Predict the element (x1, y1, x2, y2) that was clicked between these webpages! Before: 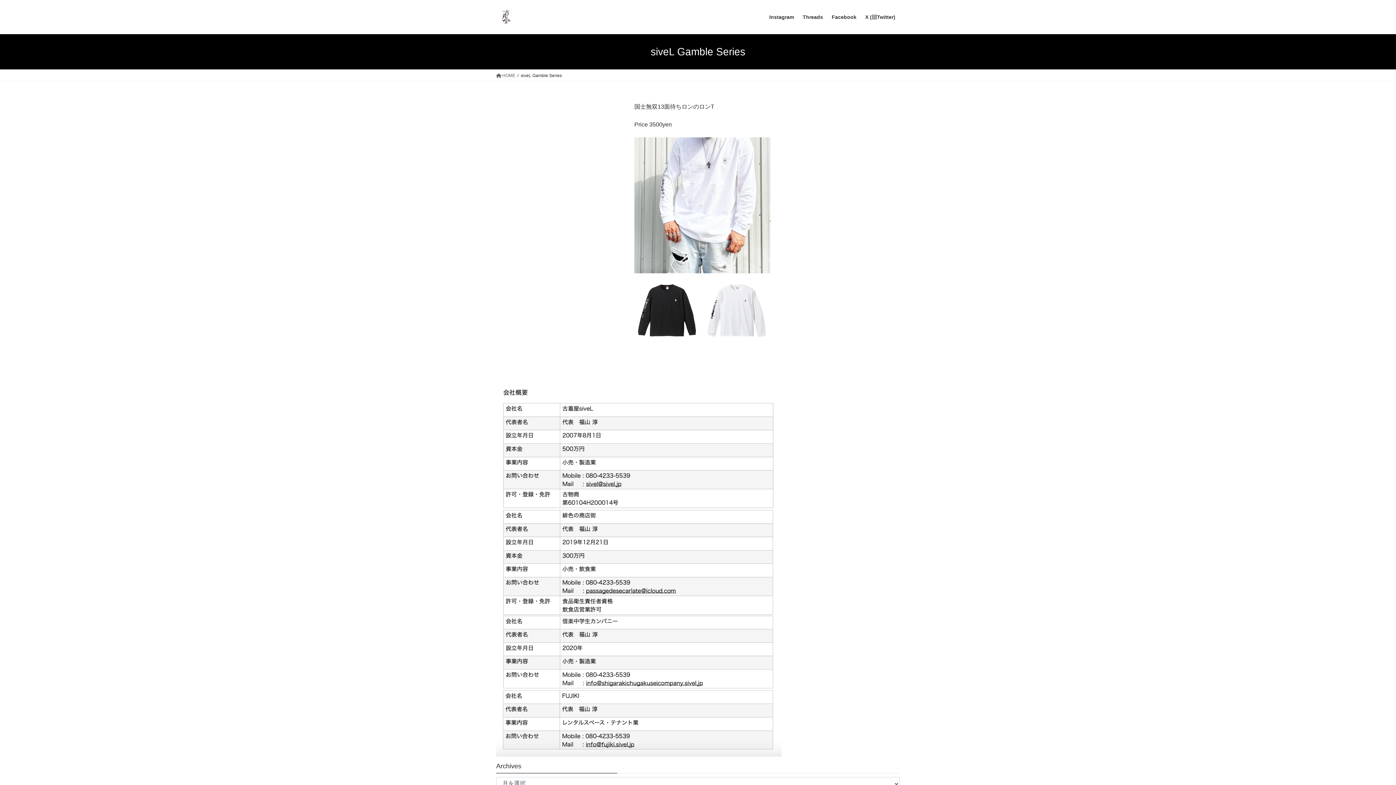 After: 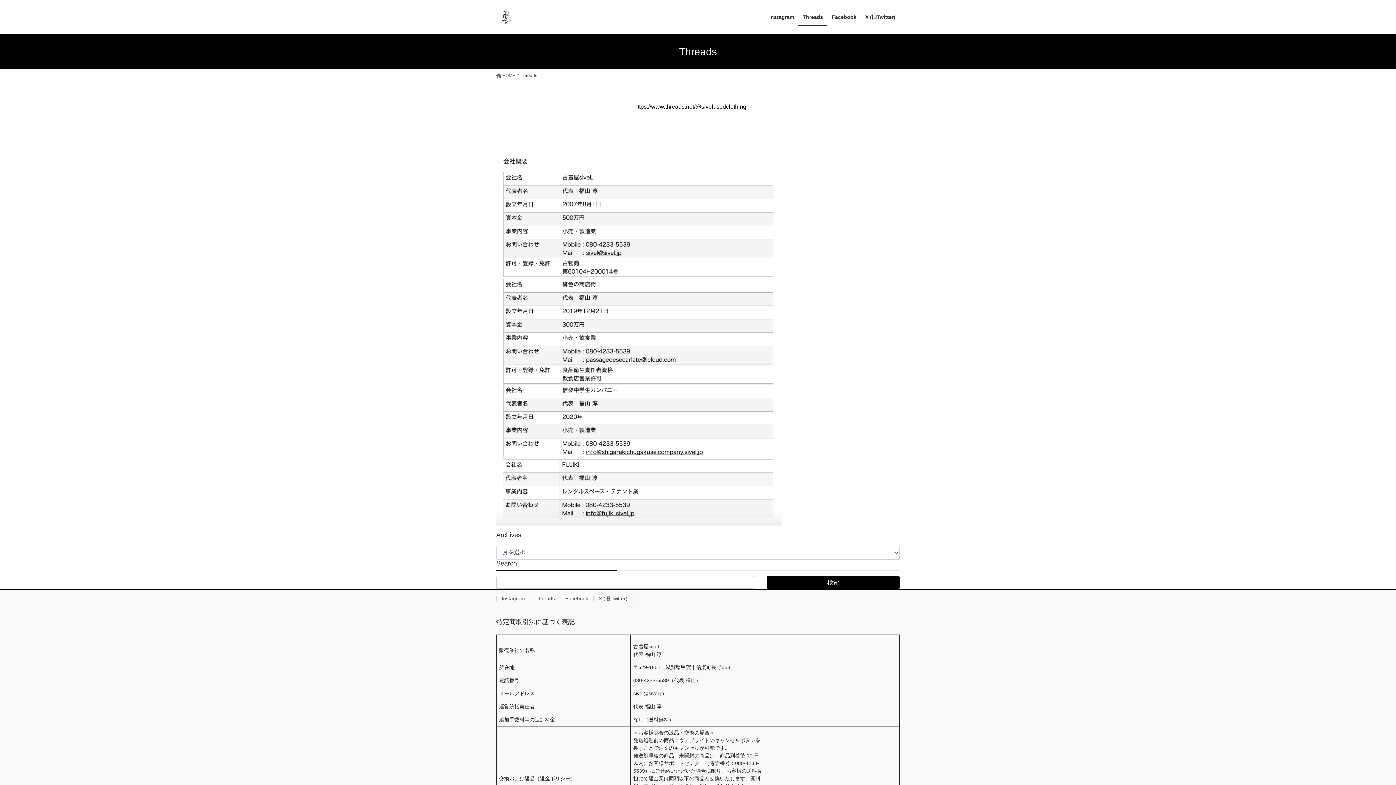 Action: bbox: (798, 8, 827, 25) label: Threads